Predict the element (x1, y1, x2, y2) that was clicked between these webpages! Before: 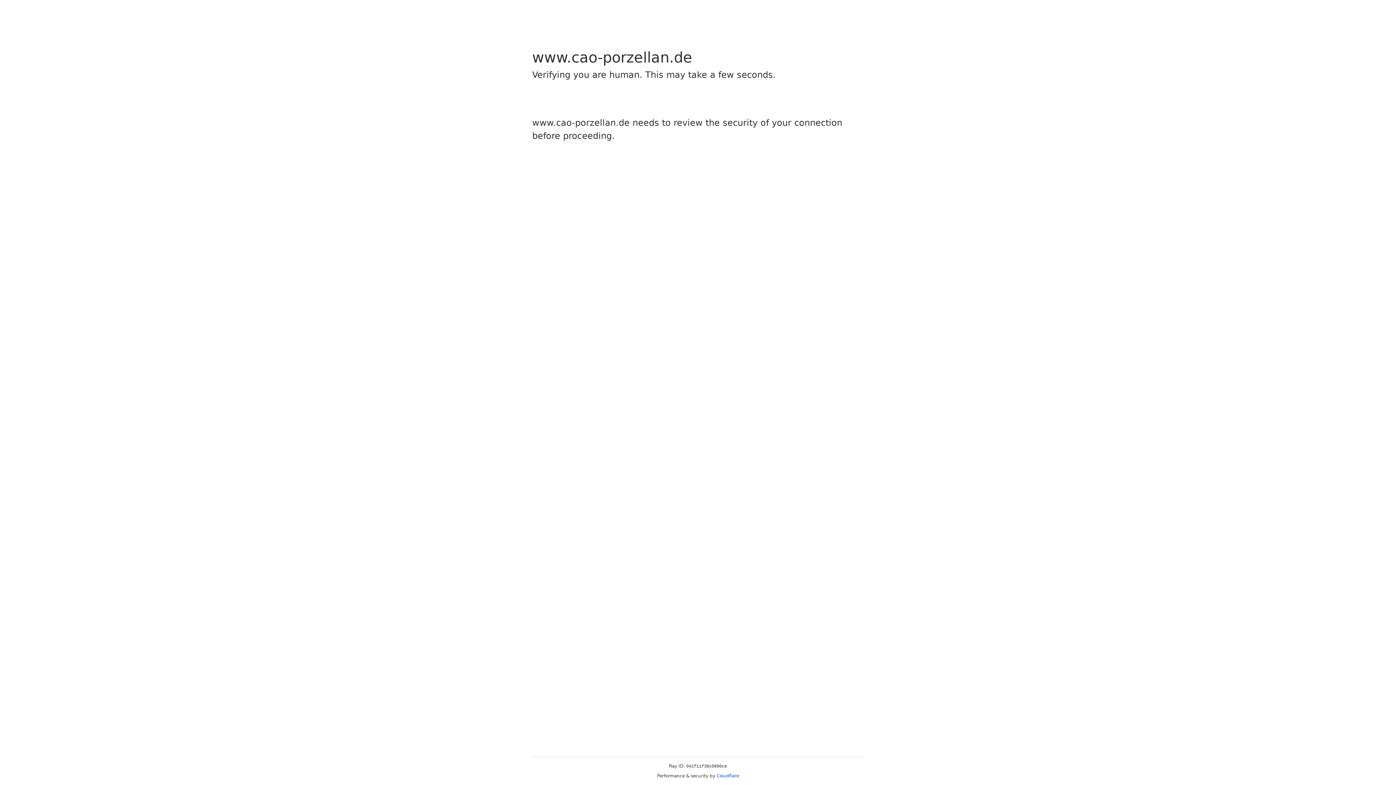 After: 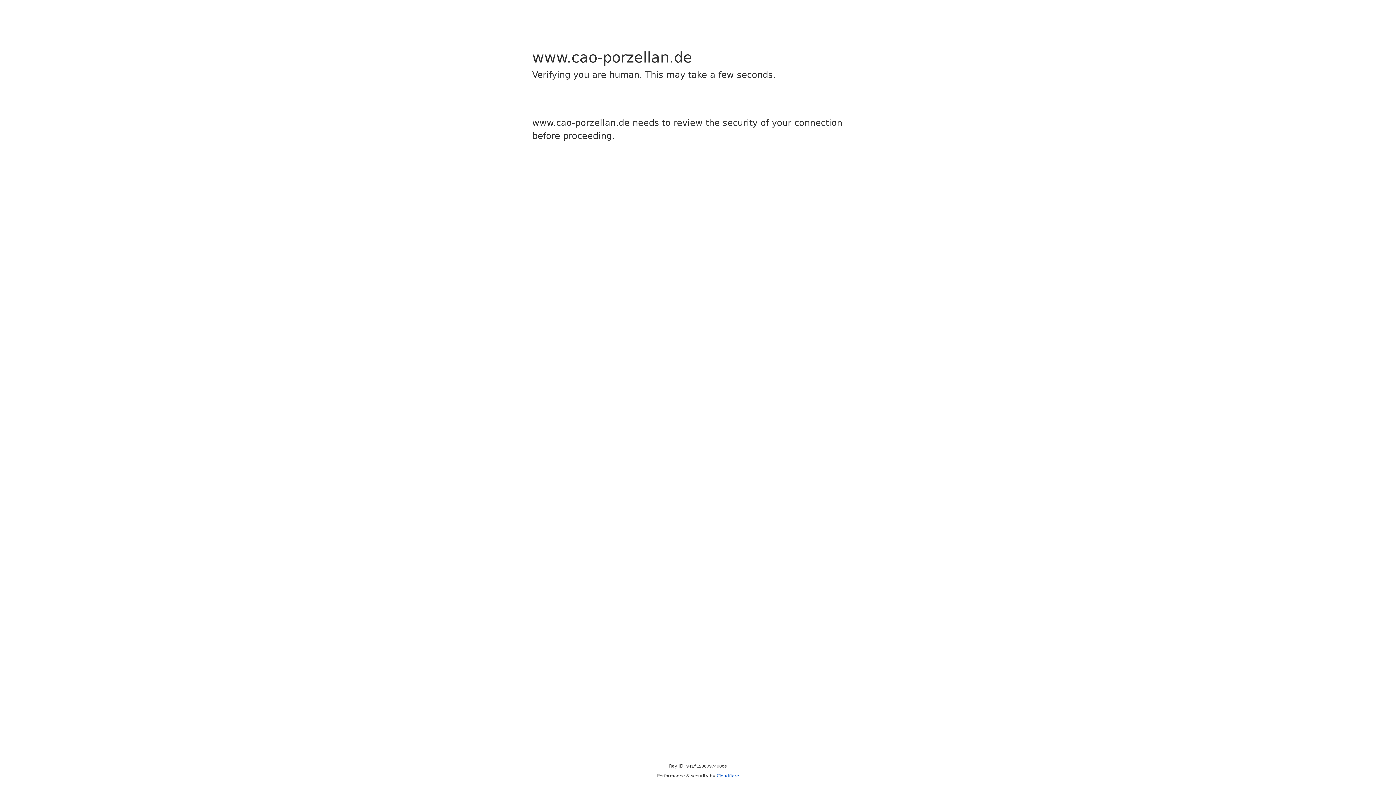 Action: bbox: (716, 773, 739, 778) label: Cloudflare